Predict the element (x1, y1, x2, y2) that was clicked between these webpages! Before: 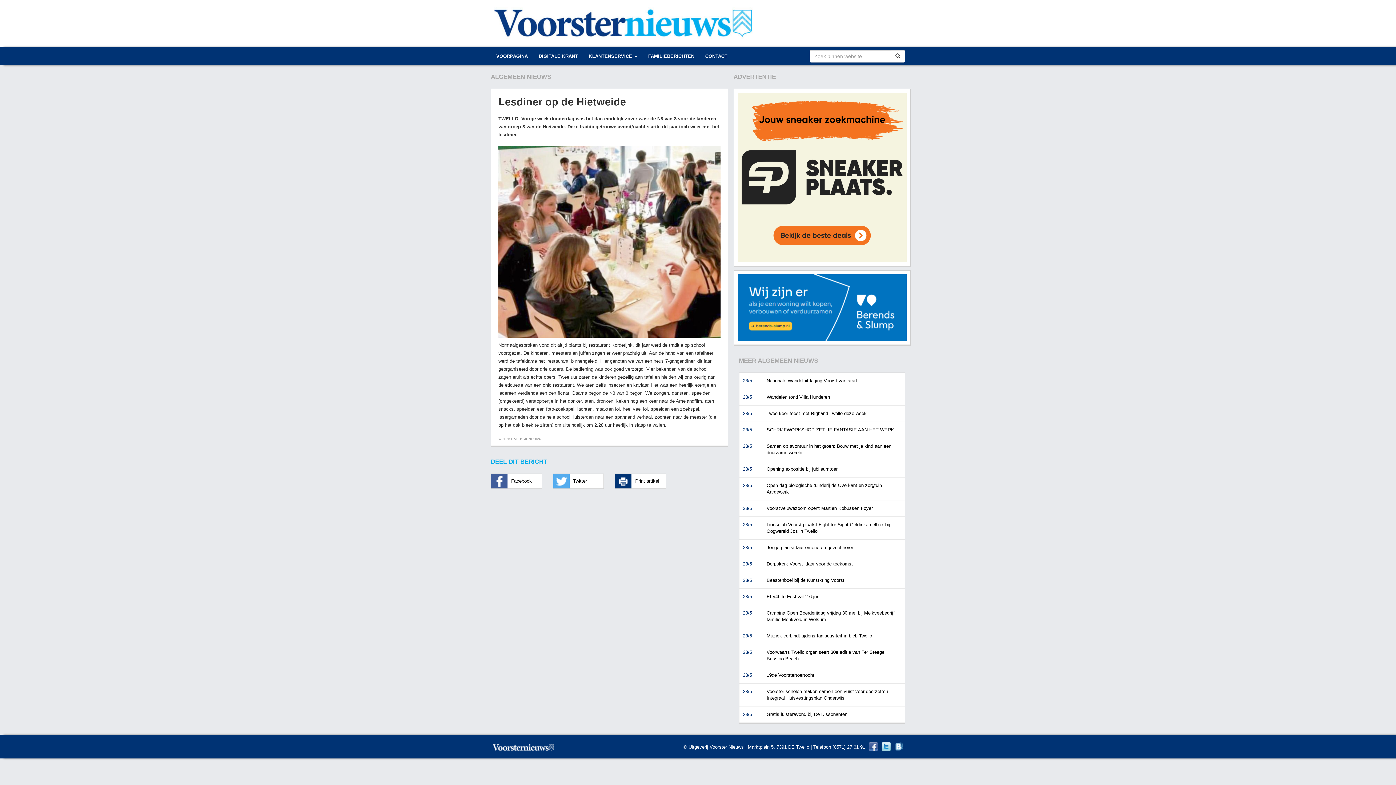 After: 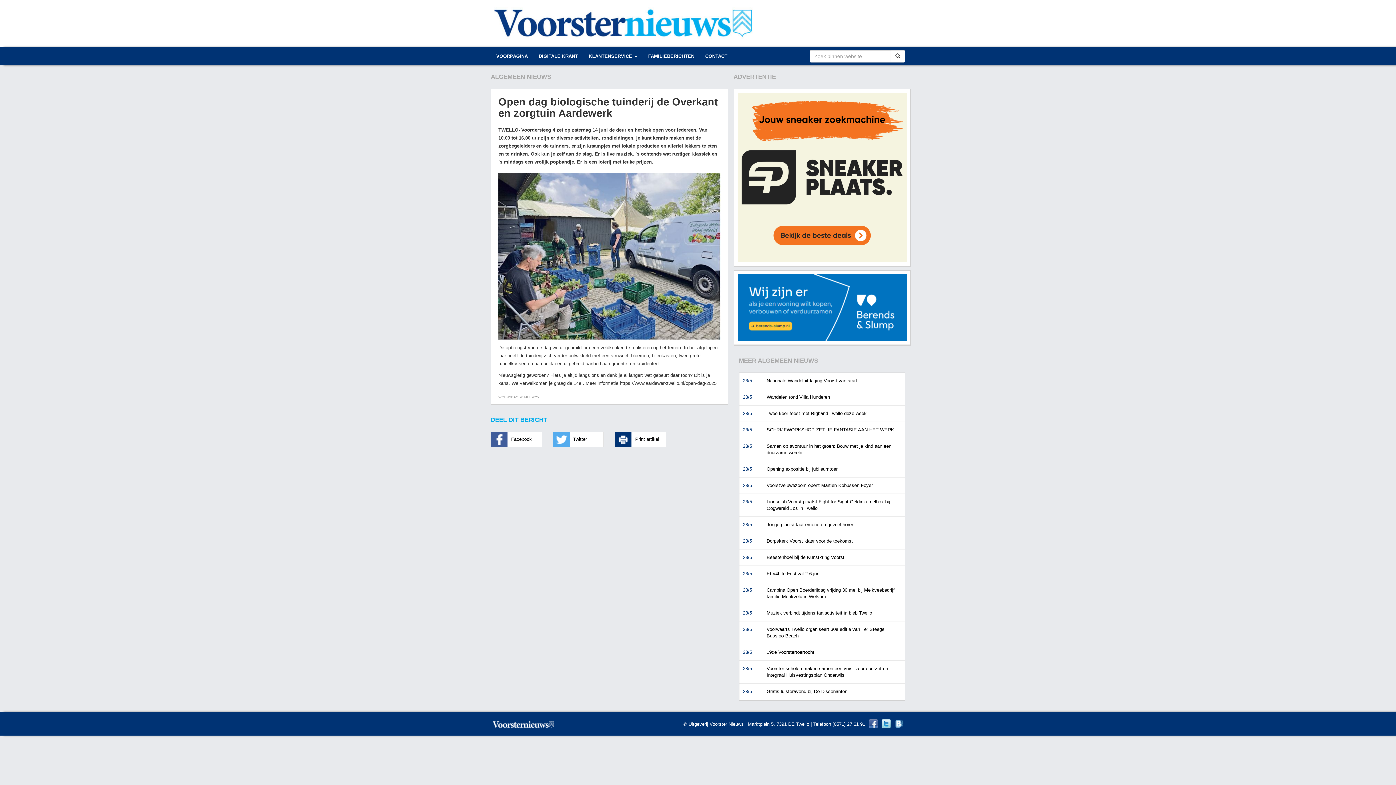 Action: label: 28/5
Open dag biologische tuinderij de Overkant en zorgtuin Aardewerk bbox: (739, 477, 905, 500)